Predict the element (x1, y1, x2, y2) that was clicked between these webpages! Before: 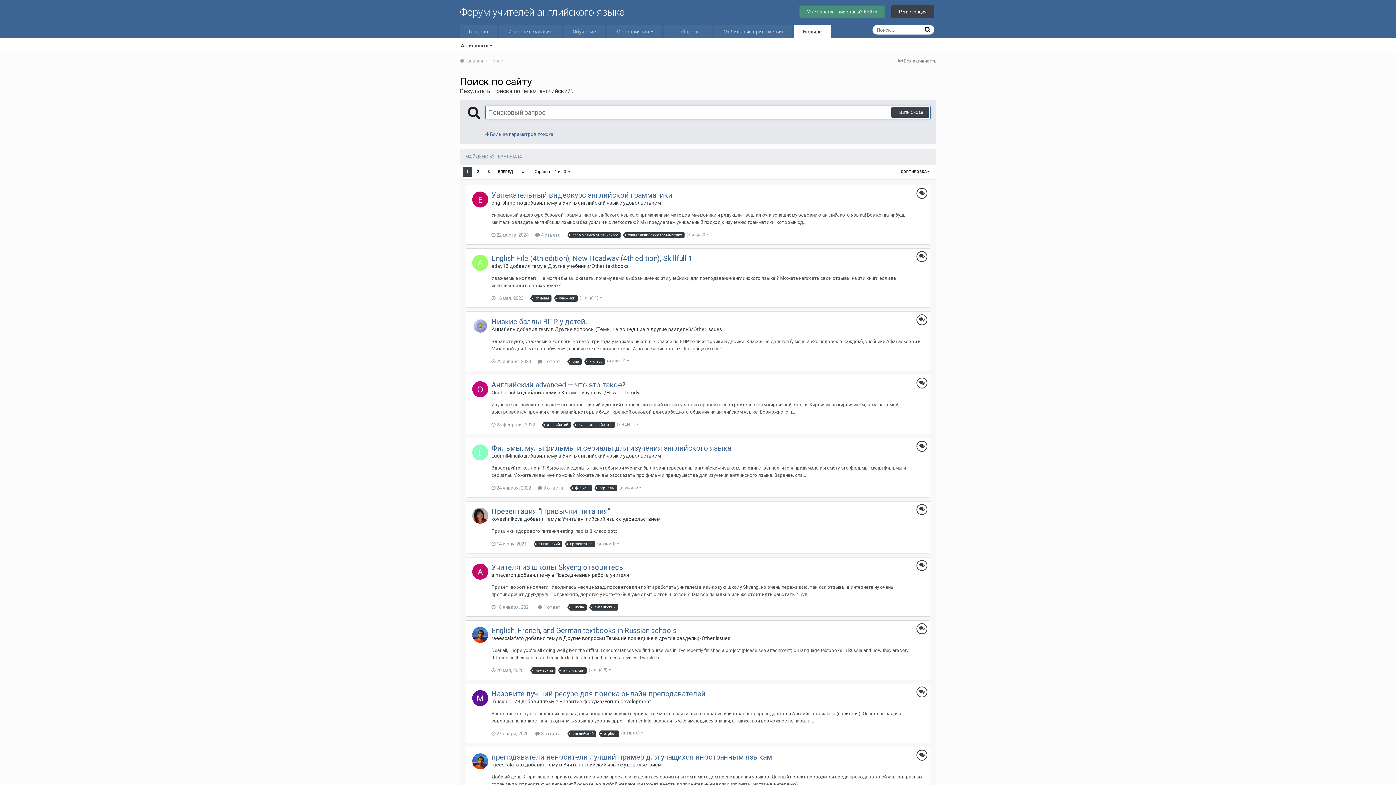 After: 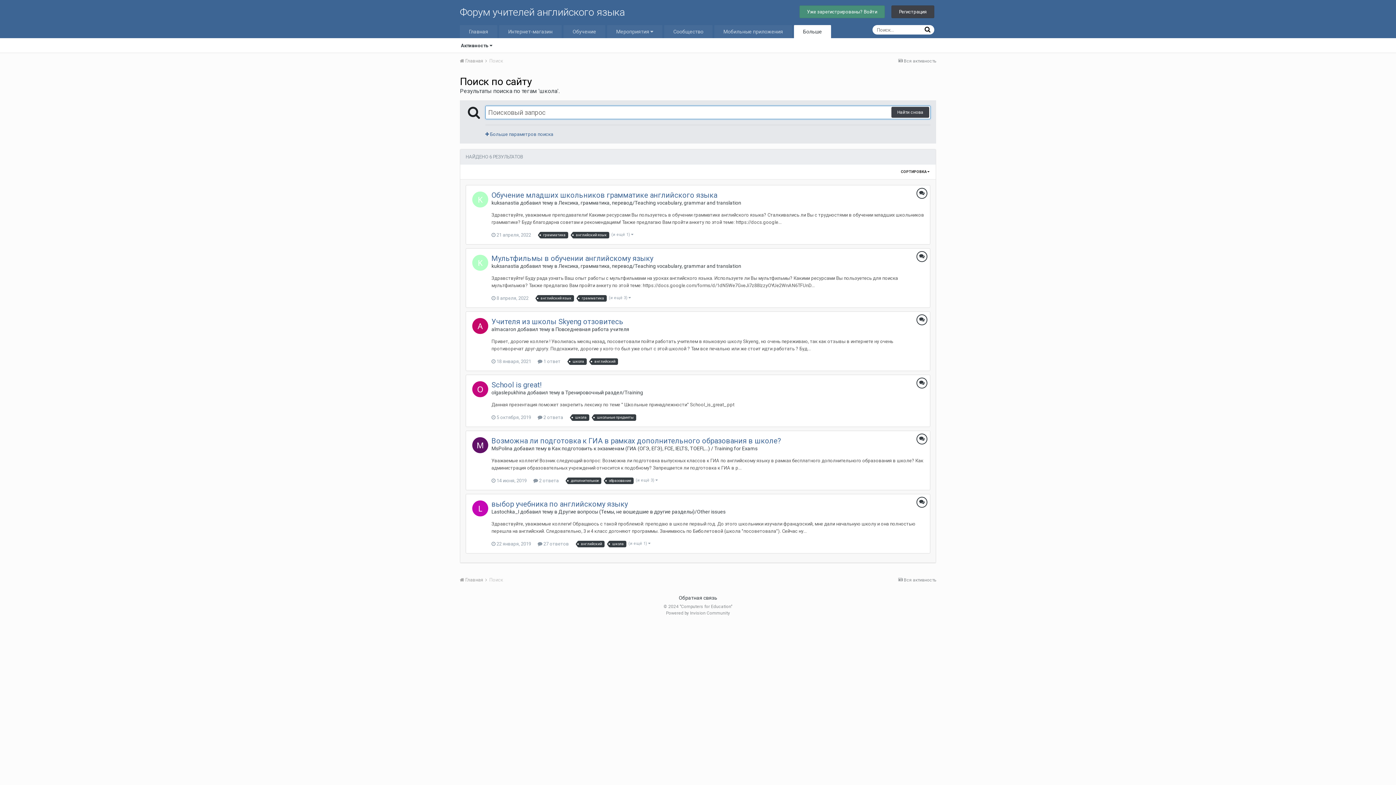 Action: label: школа bbox: (570, 604, 586, 611)